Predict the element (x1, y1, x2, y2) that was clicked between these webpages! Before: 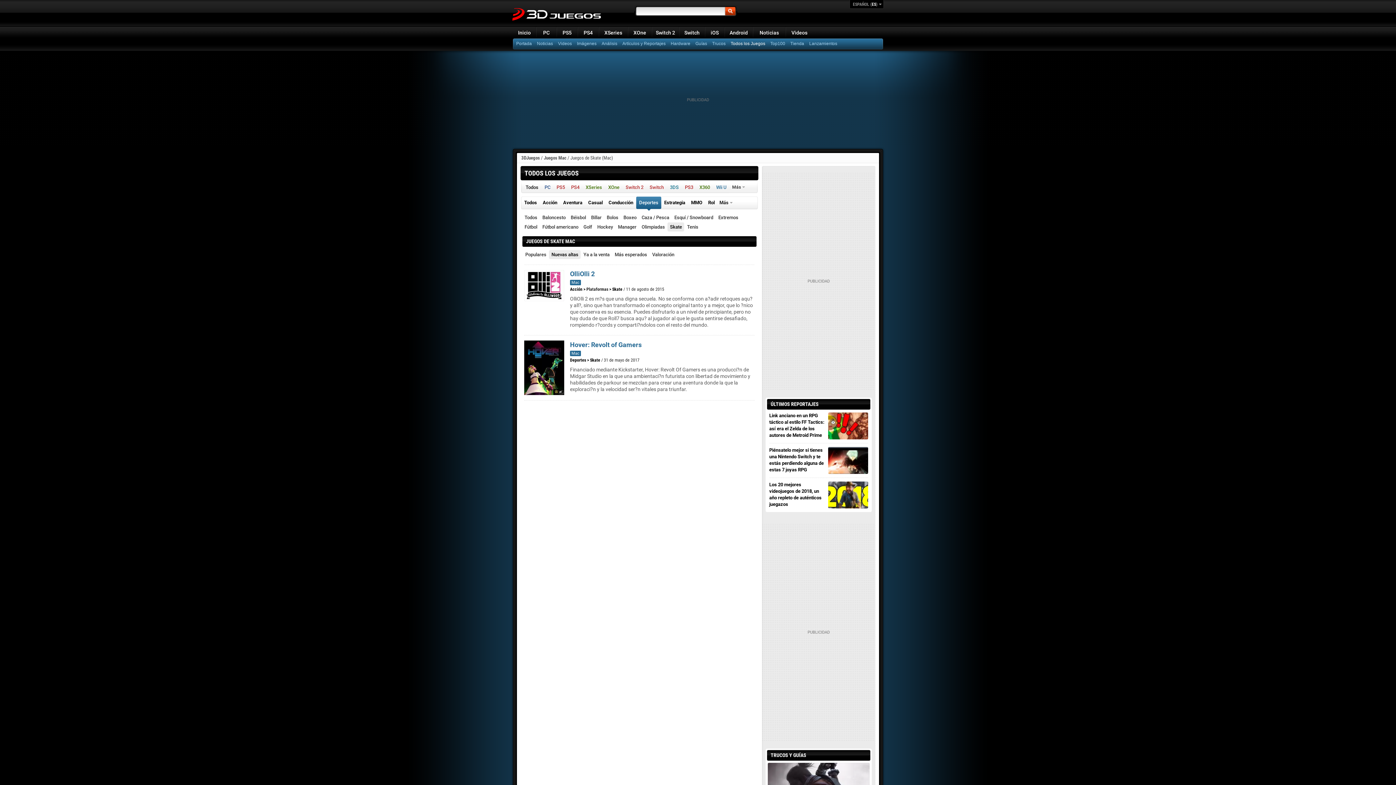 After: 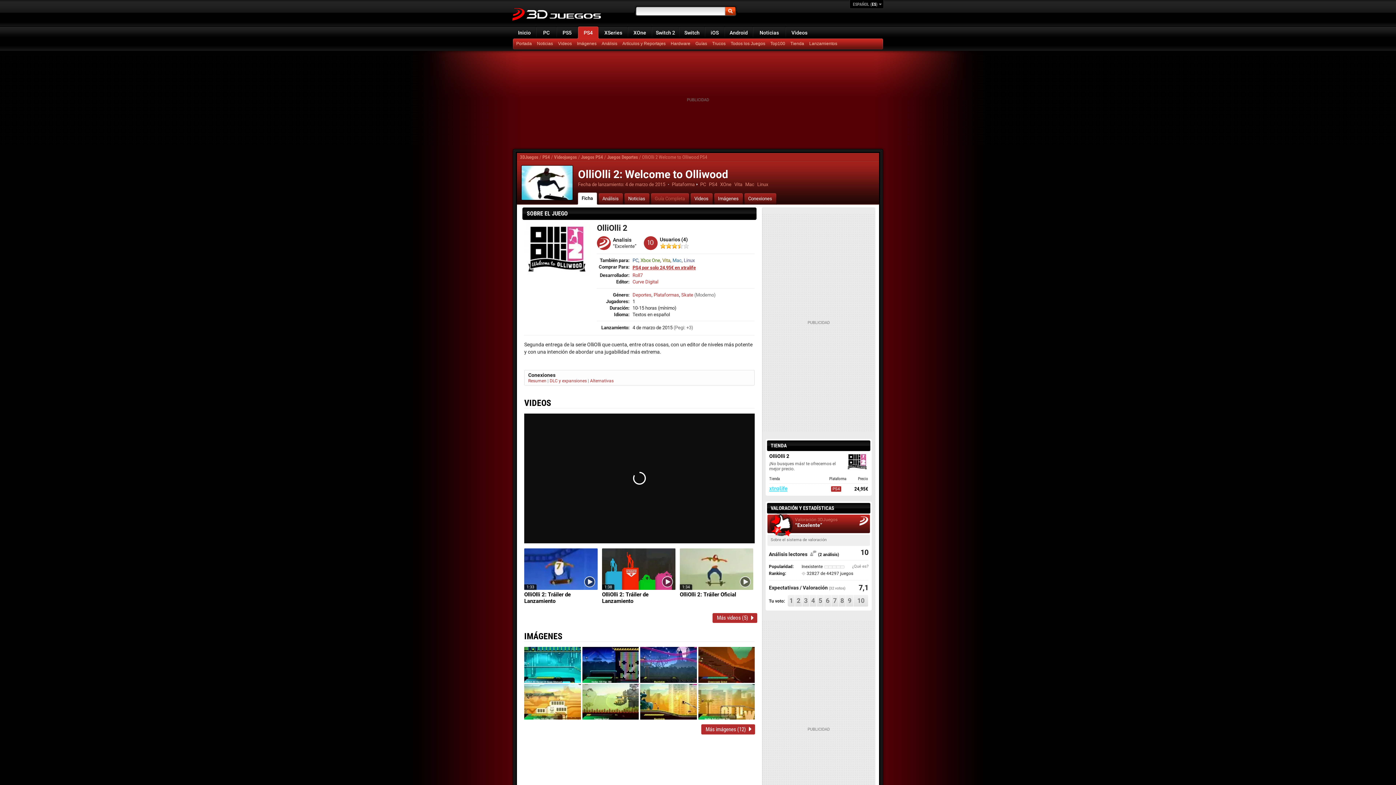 Action: label: OlliOlli 2 bbox: (570, 270, 594, 277)